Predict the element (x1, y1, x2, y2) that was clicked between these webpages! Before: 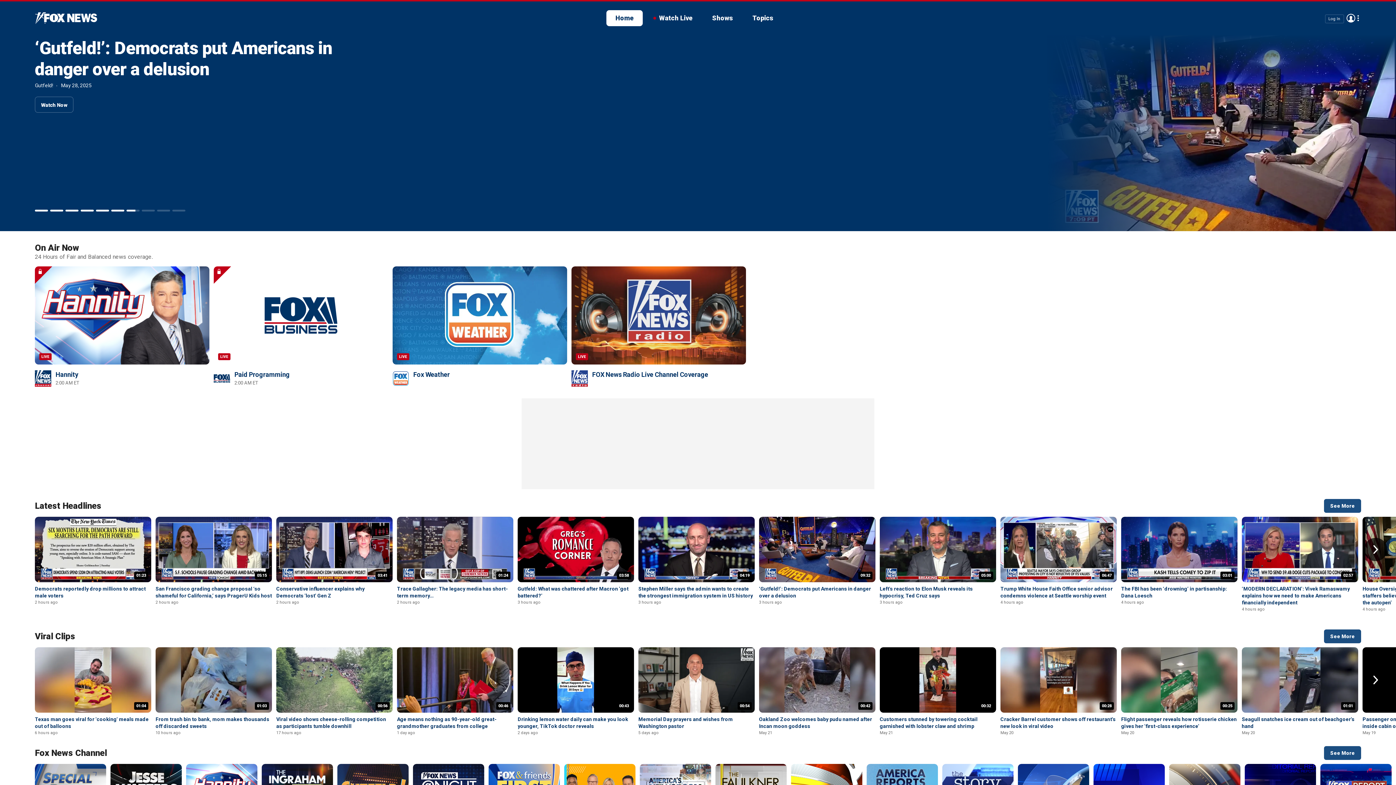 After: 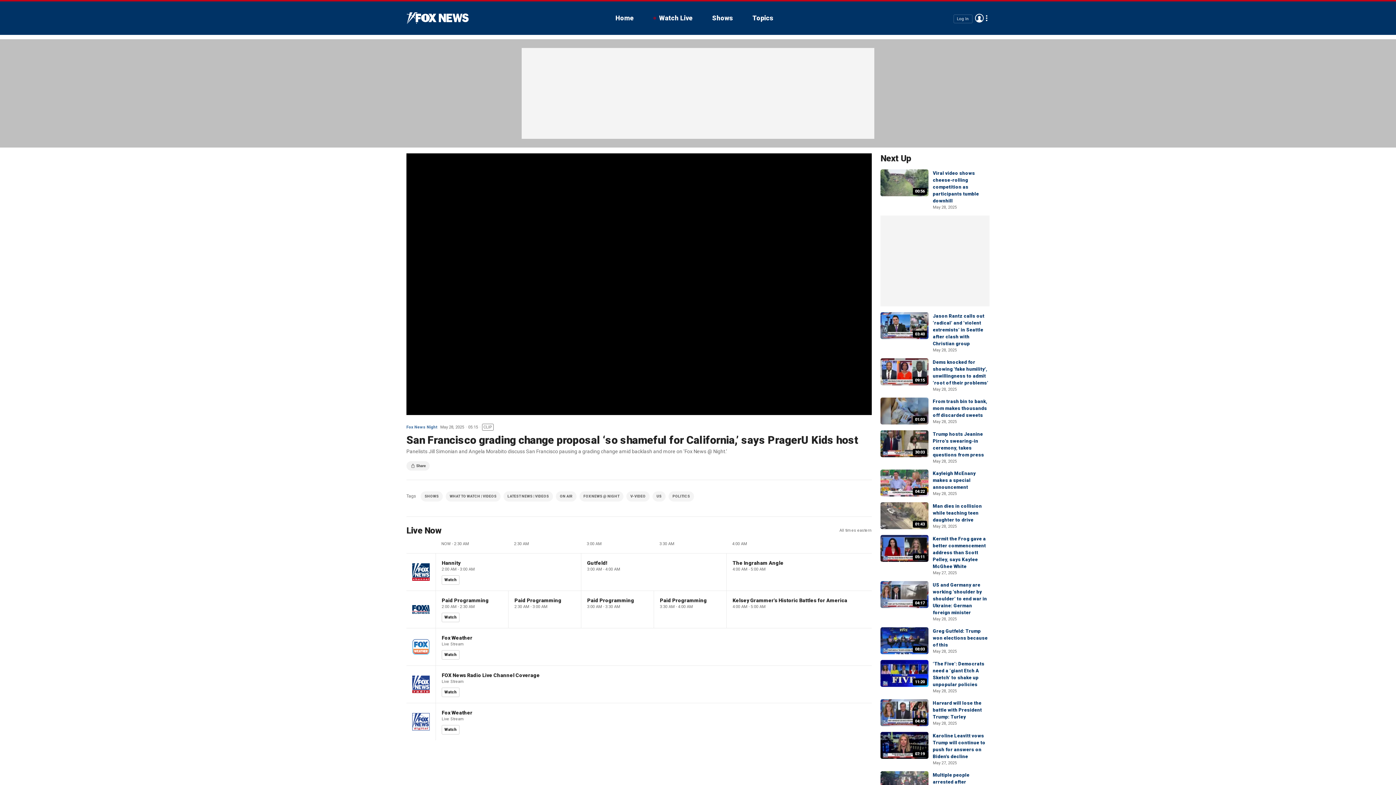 Action: label: 05:15 bbox: (155, 516, 272, 582)